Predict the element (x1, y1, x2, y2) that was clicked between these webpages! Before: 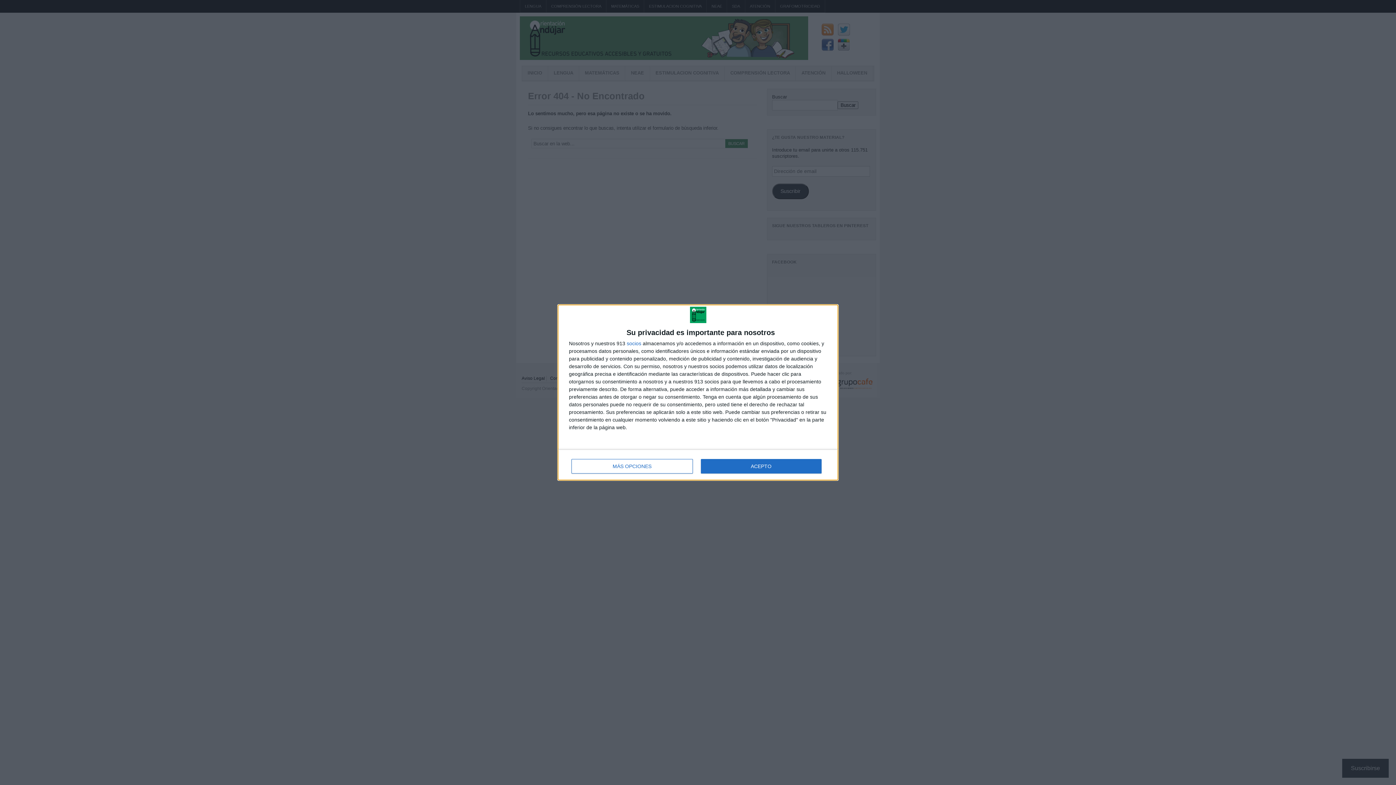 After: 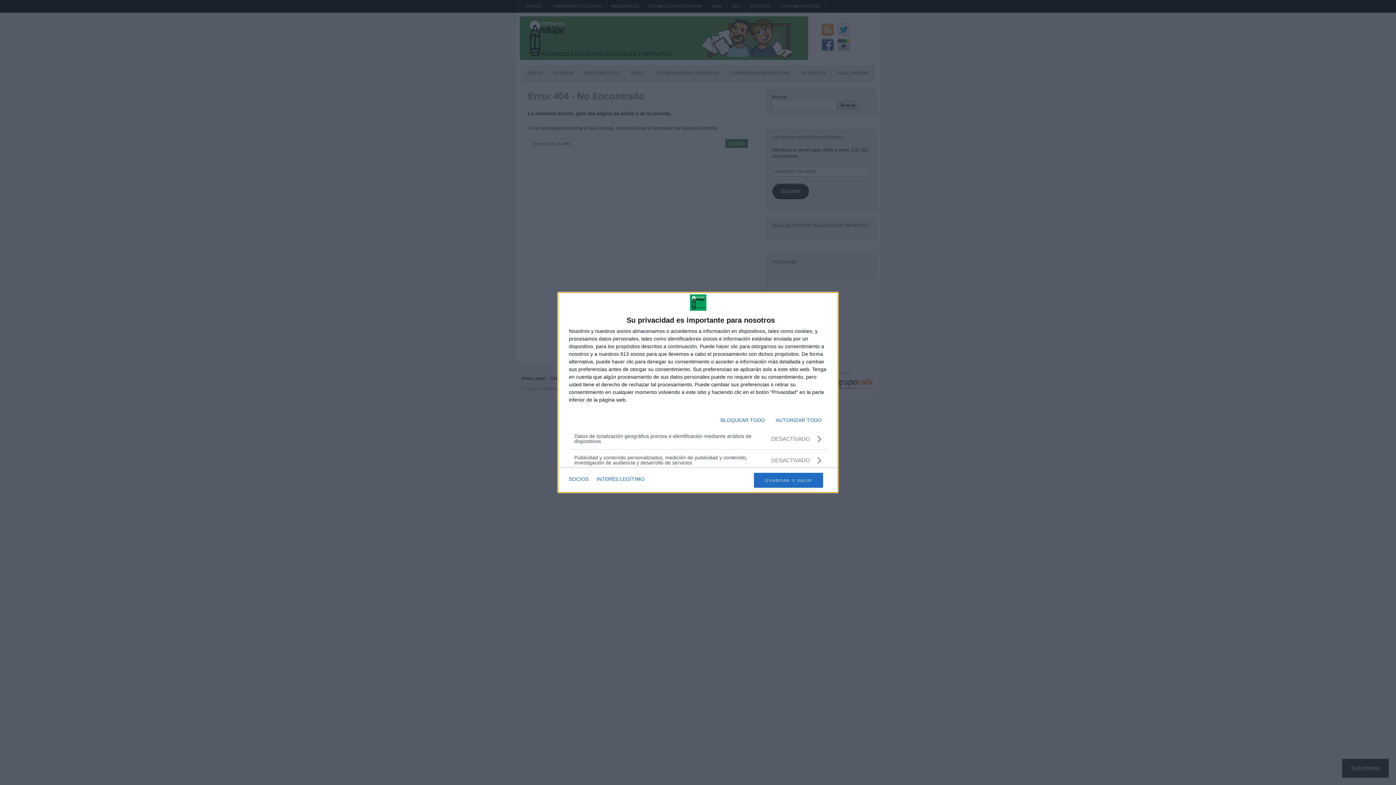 Action: bbox: (571, 459, 692, 473) label: MÁS OPCIONES